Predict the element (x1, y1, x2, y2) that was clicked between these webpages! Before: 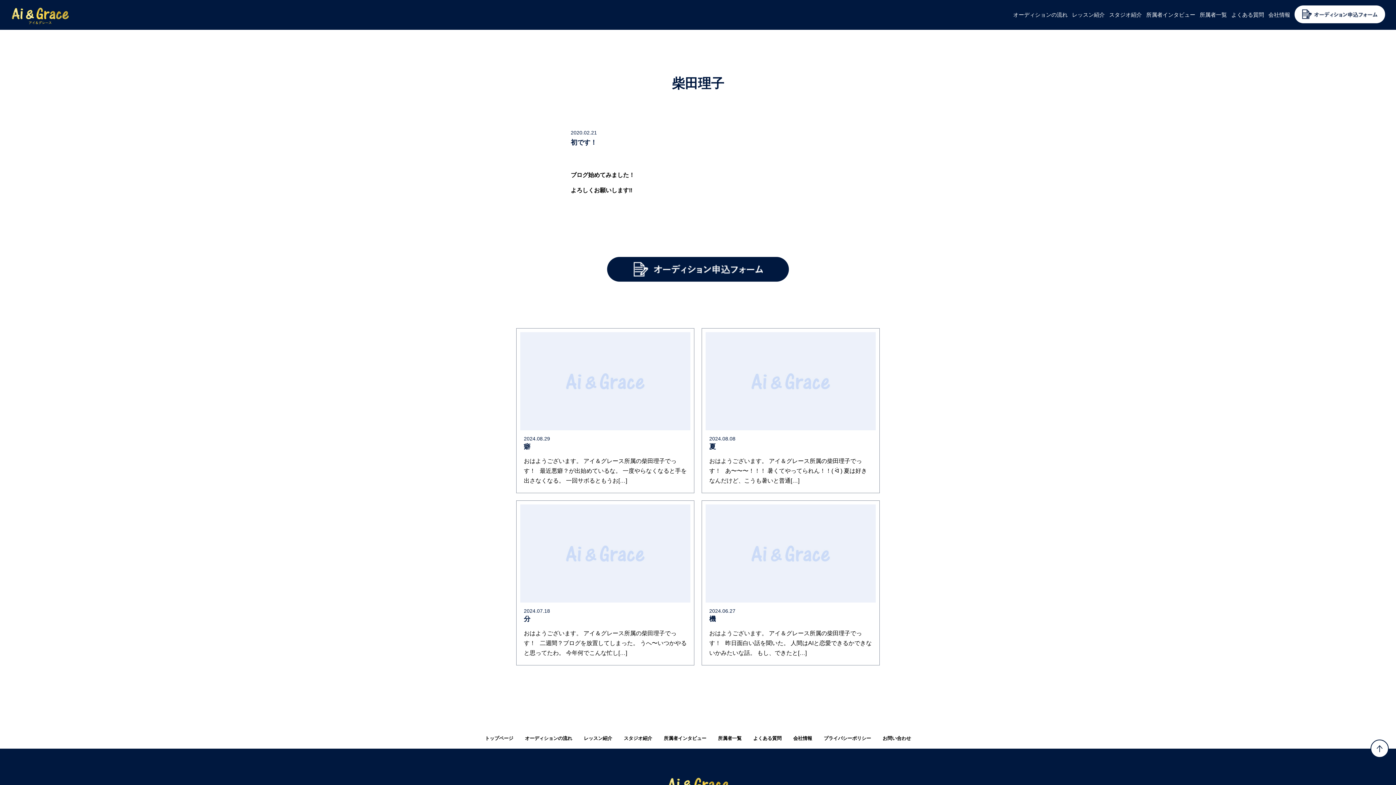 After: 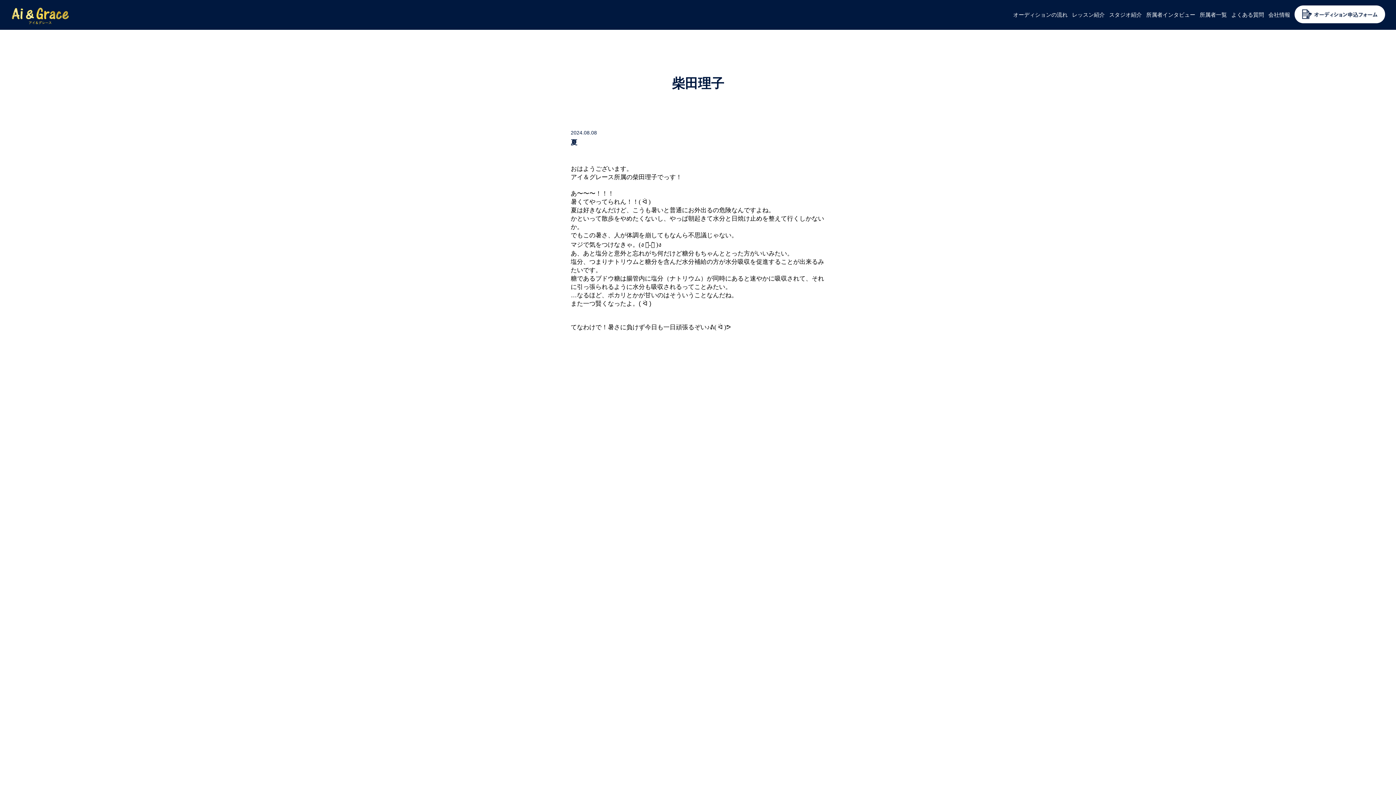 Action: label: 2024.08.08
夏

おはようございます。 アイ＆グレース所属の柴田理子でっす！   あ〜〜〜！！！ 暑くてやってられん！！( ᐛ ) 夏は好きなんだけど、こうも暑いと普通[…] bbox: (705, 332, 876, 489)